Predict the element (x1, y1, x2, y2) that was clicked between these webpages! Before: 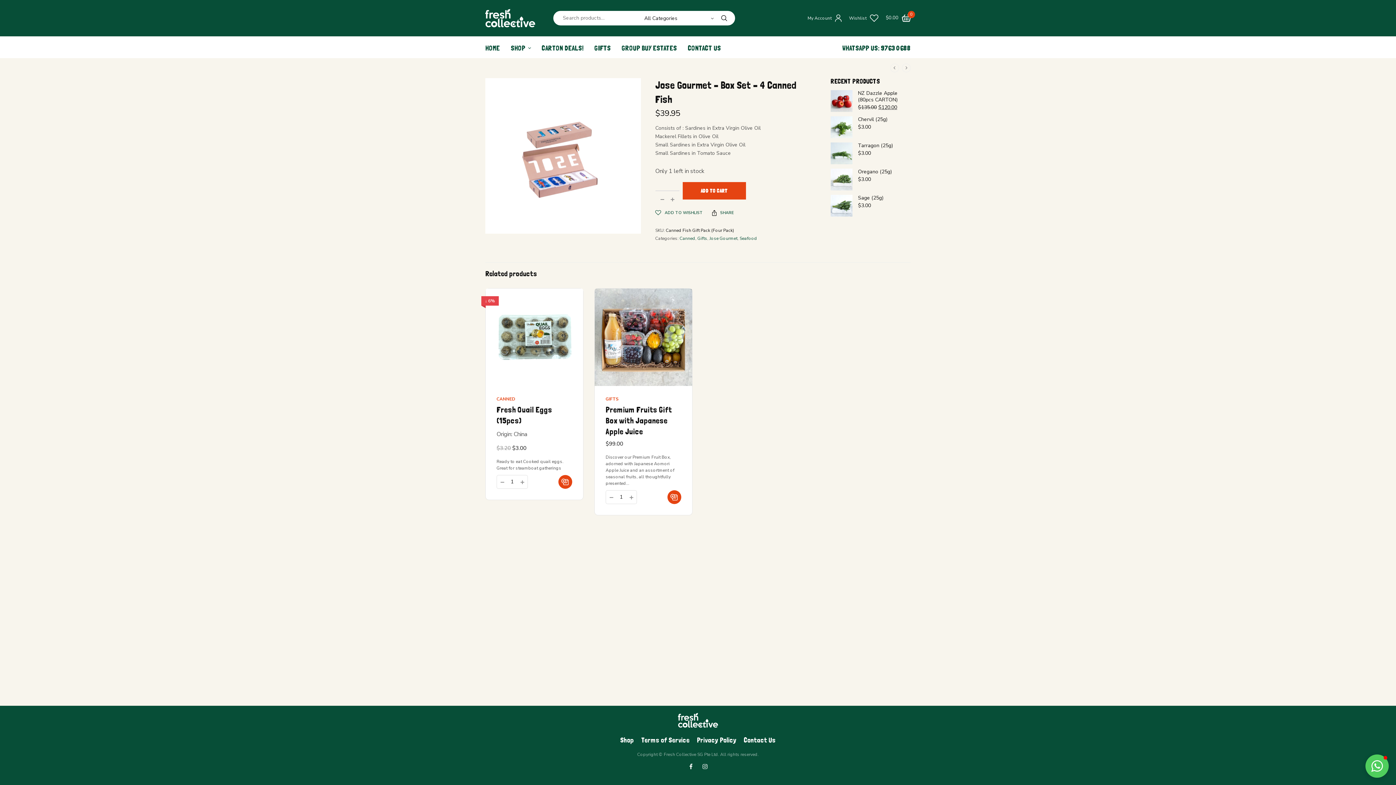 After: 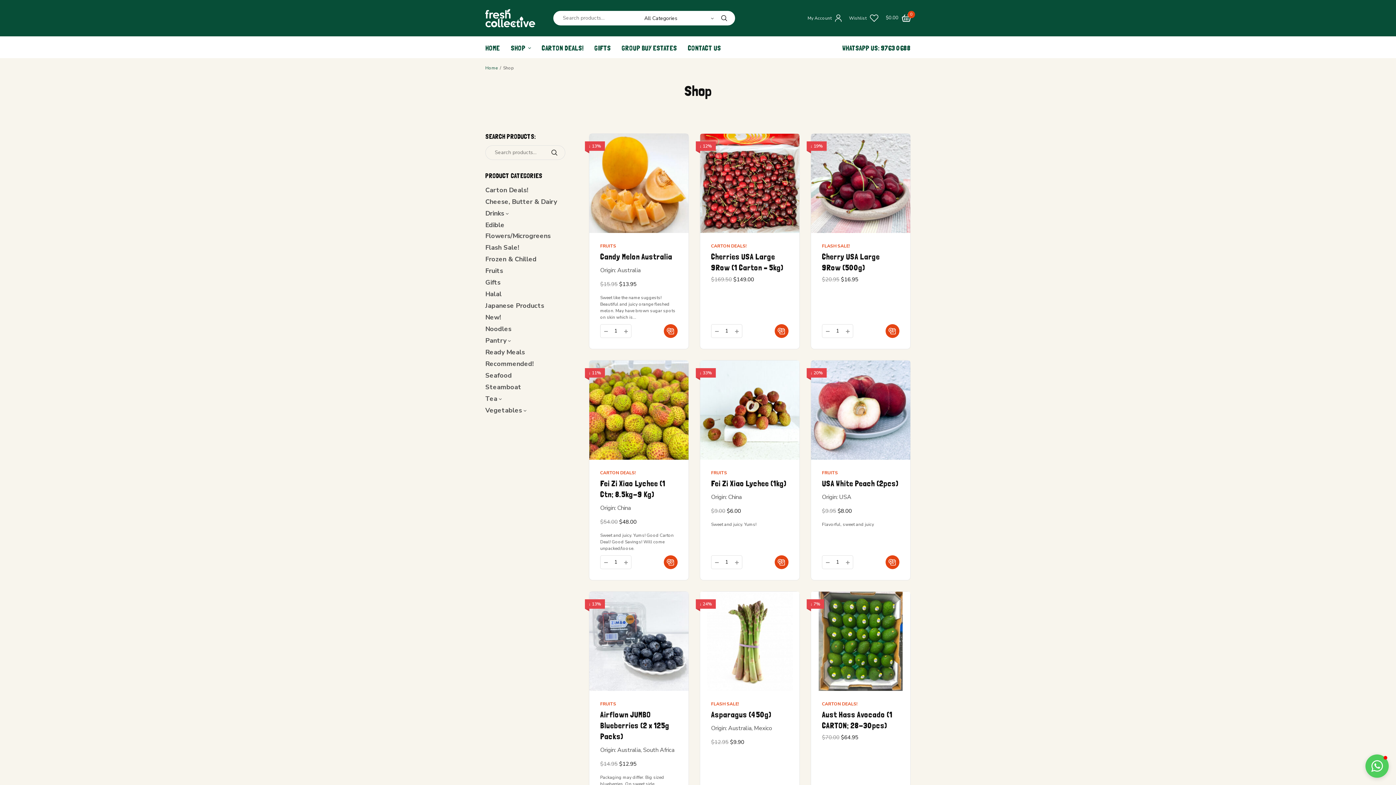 Action: label: SHOP bbox: (510, 41, 530, 54)